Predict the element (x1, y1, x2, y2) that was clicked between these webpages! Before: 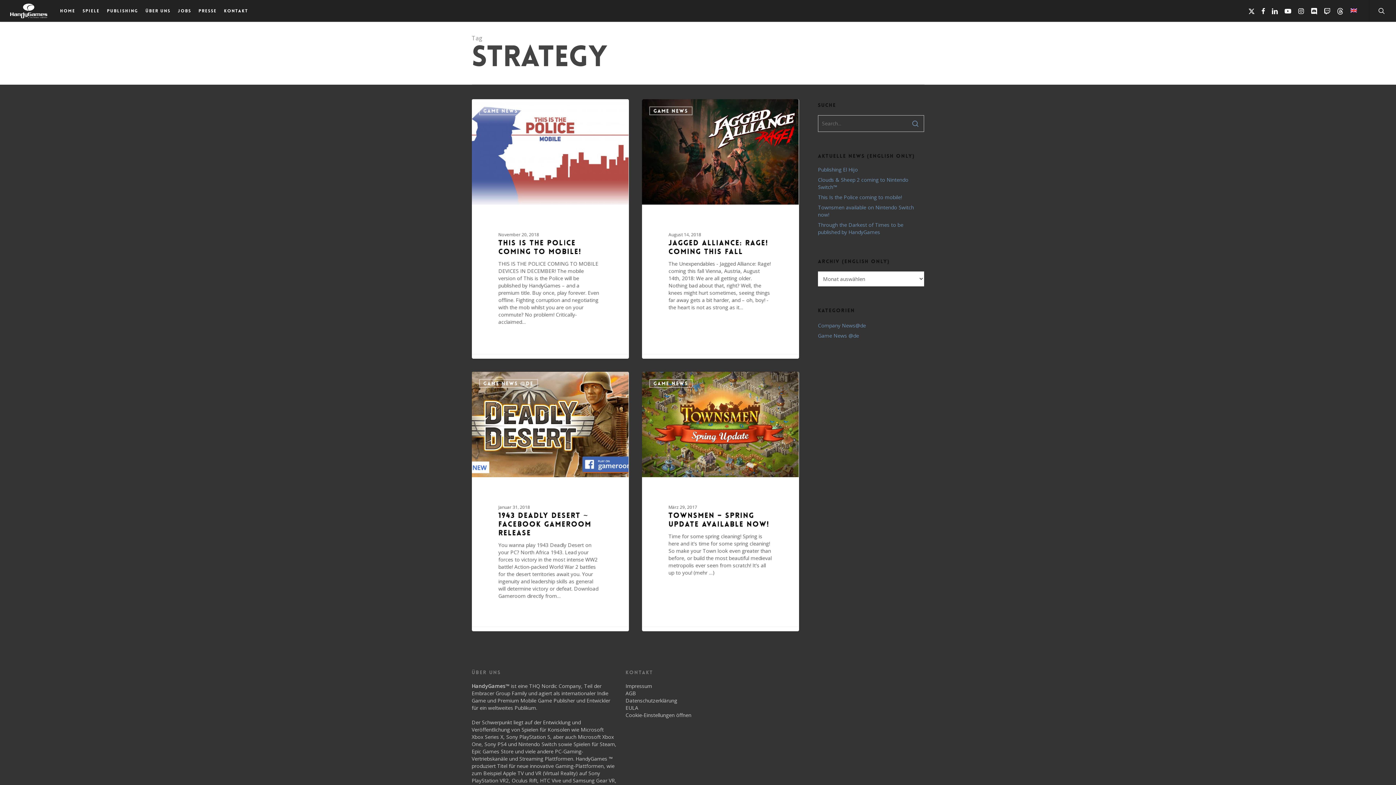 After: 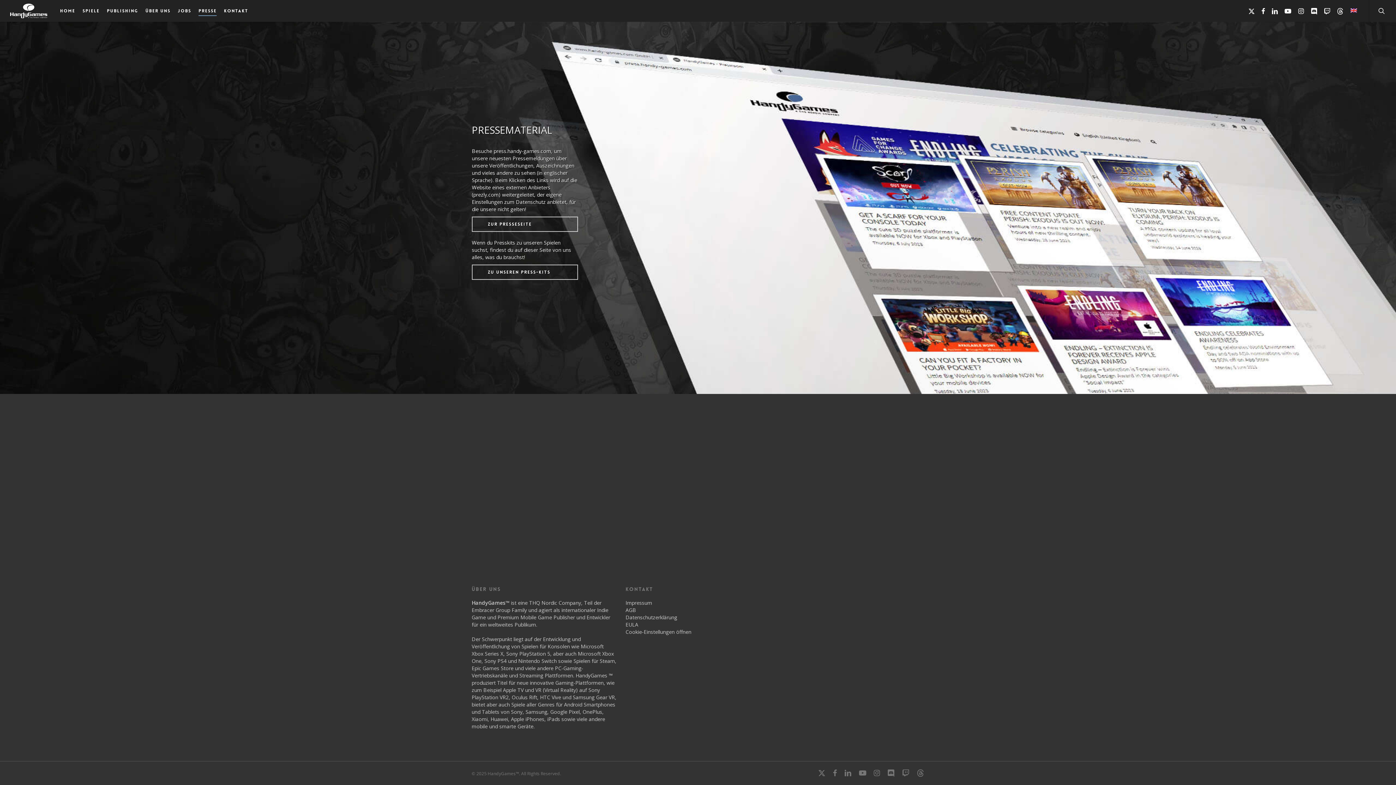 Action: label: Presse bbox: (198, 8, 216, 13)